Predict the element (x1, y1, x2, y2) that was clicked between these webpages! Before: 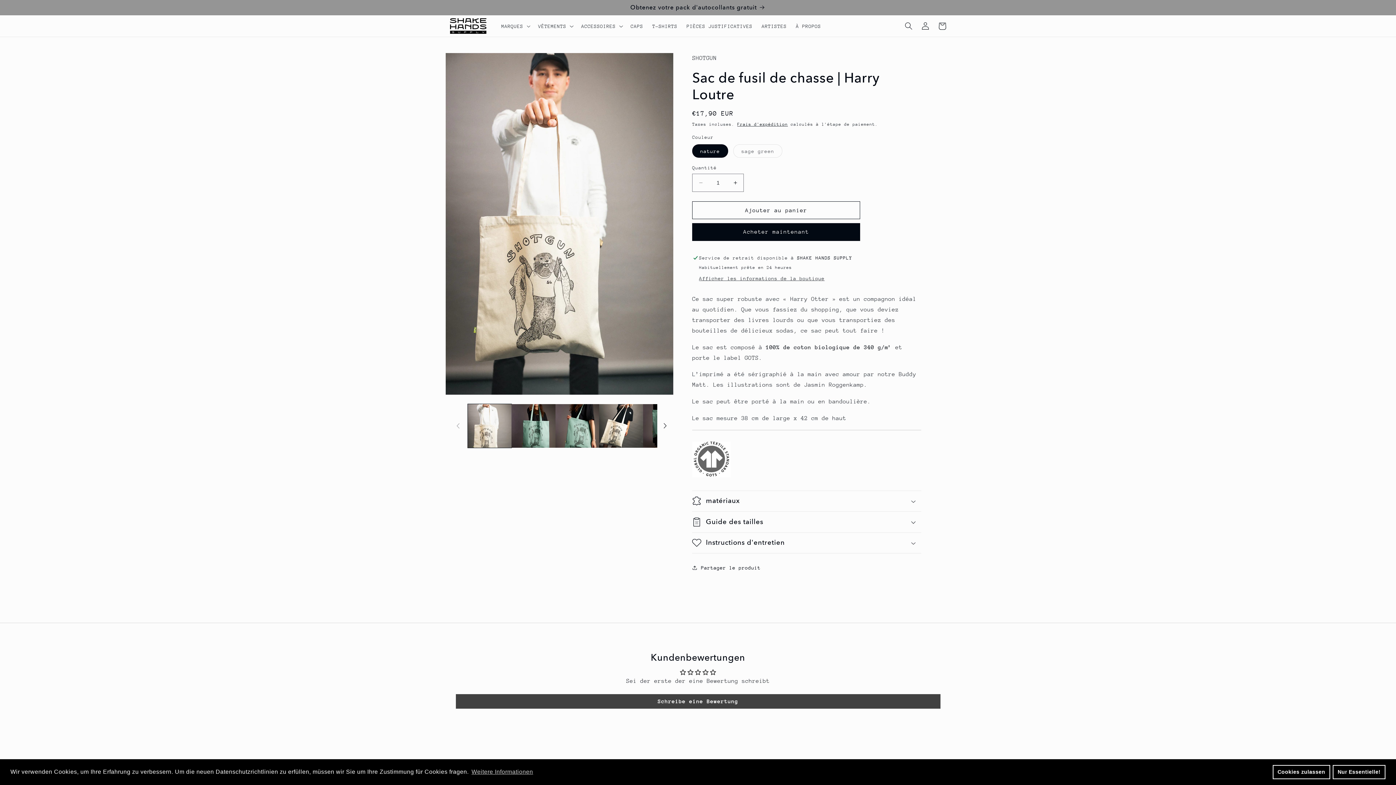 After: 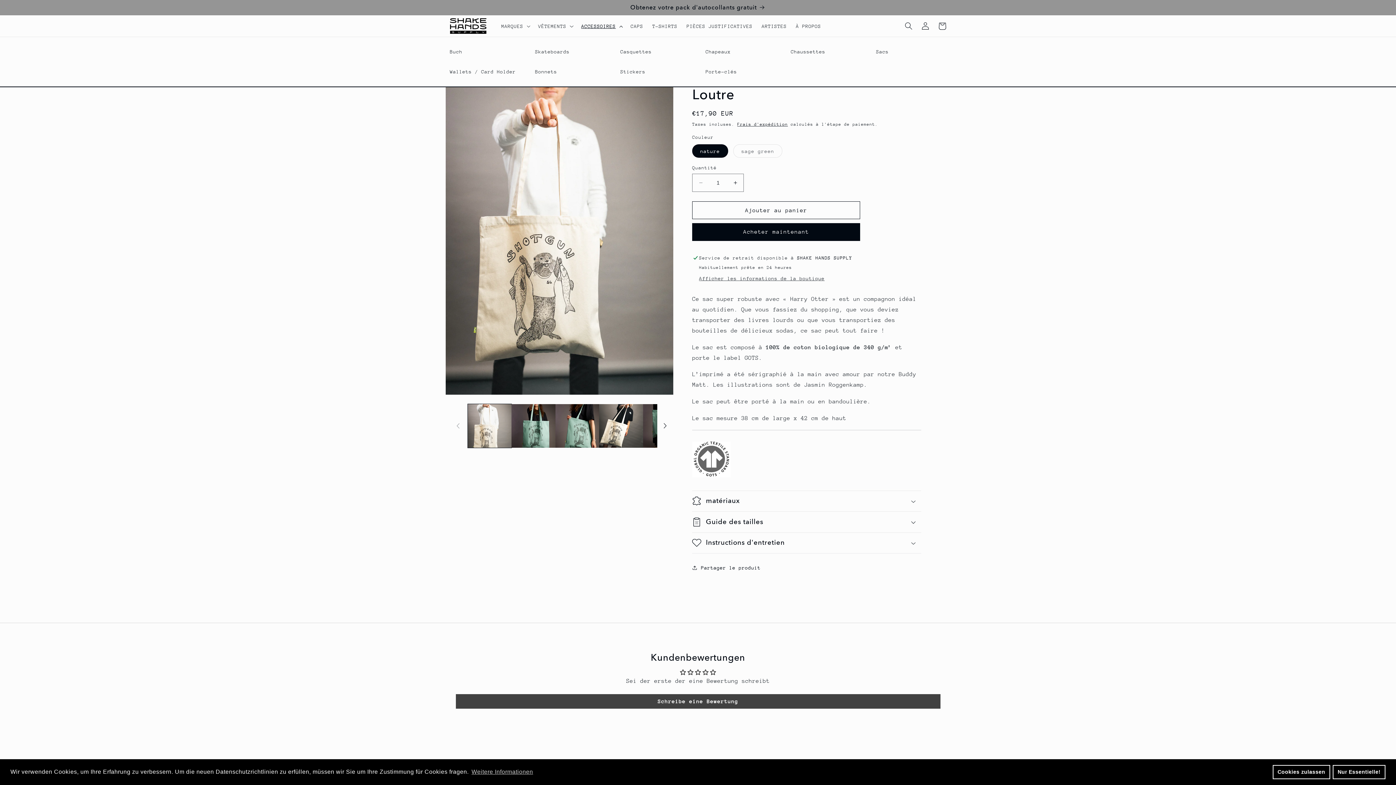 Action: label: ACCESSOIRES bbox: (576, 18, 626, 33)